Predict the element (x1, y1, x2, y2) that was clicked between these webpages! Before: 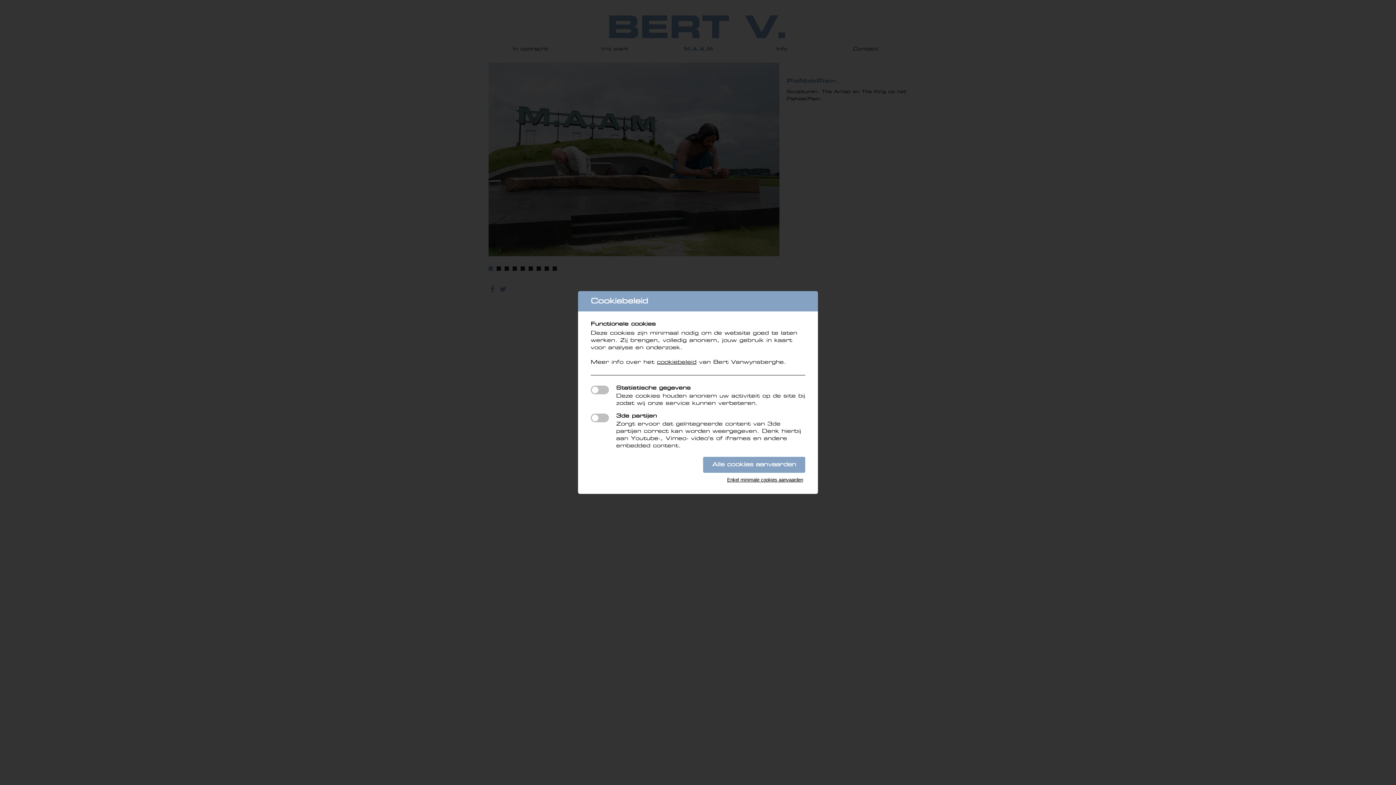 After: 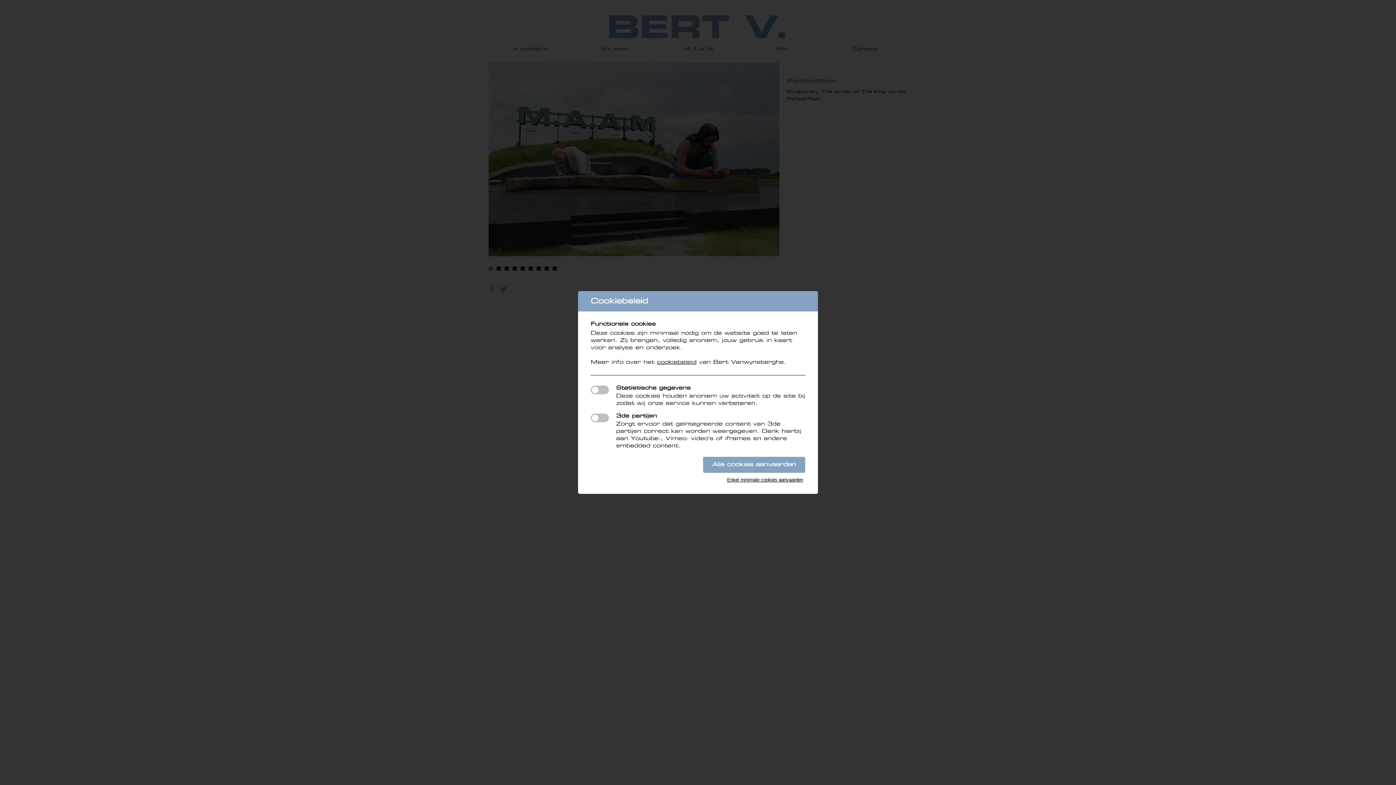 Action: label: cookiebeleid bbox: (657, 360, 696, 365)